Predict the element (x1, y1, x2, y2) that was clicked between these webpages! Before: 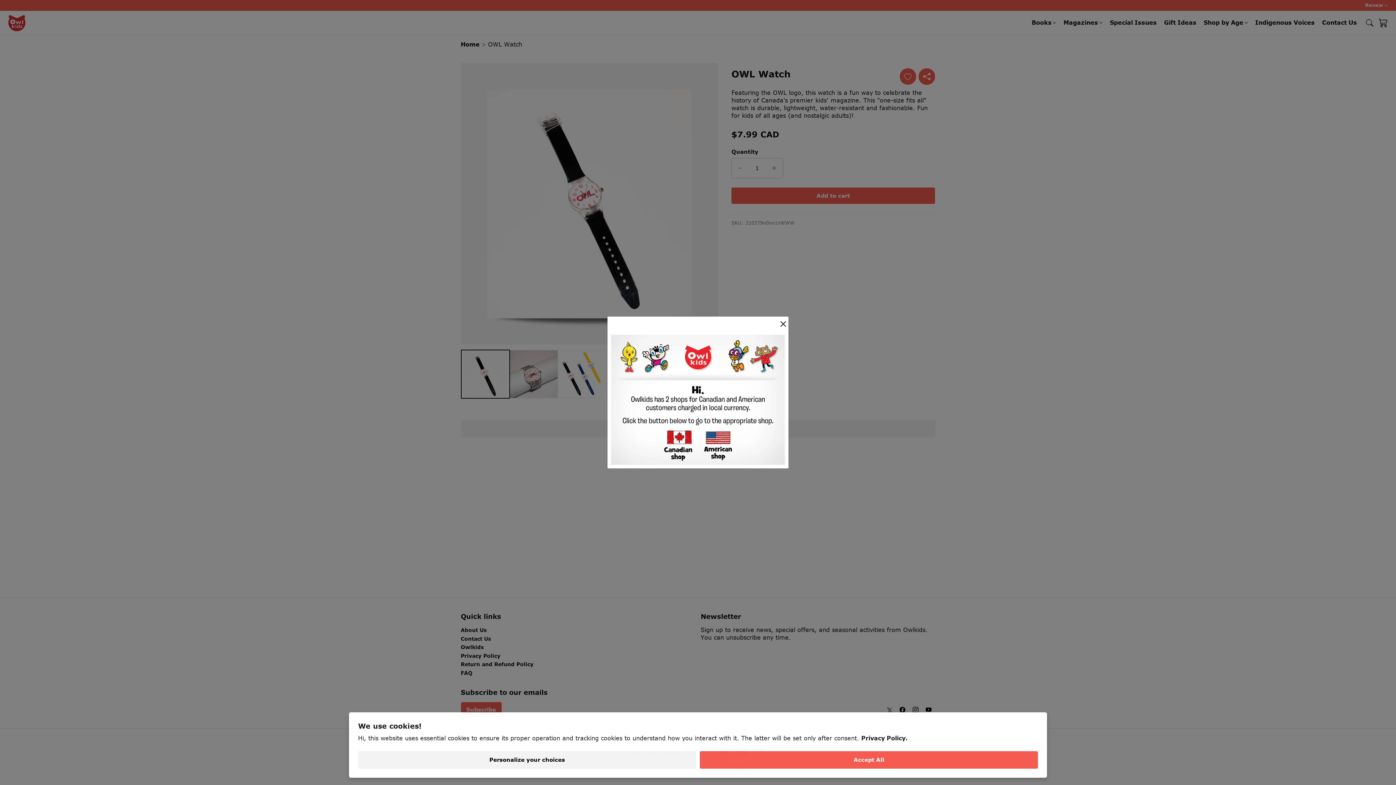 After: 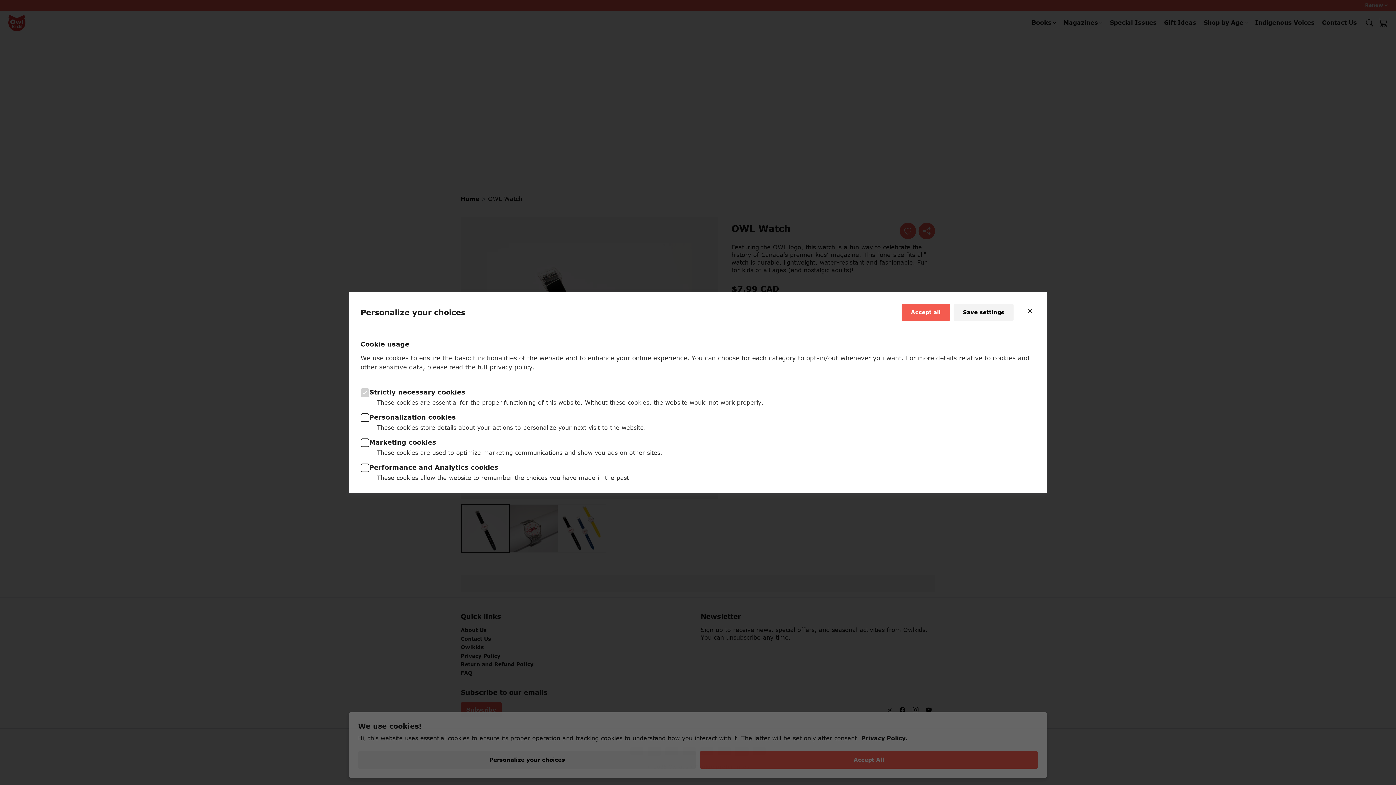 Action: label: Personalize your choices bbox: (358, 751, 696, 769)